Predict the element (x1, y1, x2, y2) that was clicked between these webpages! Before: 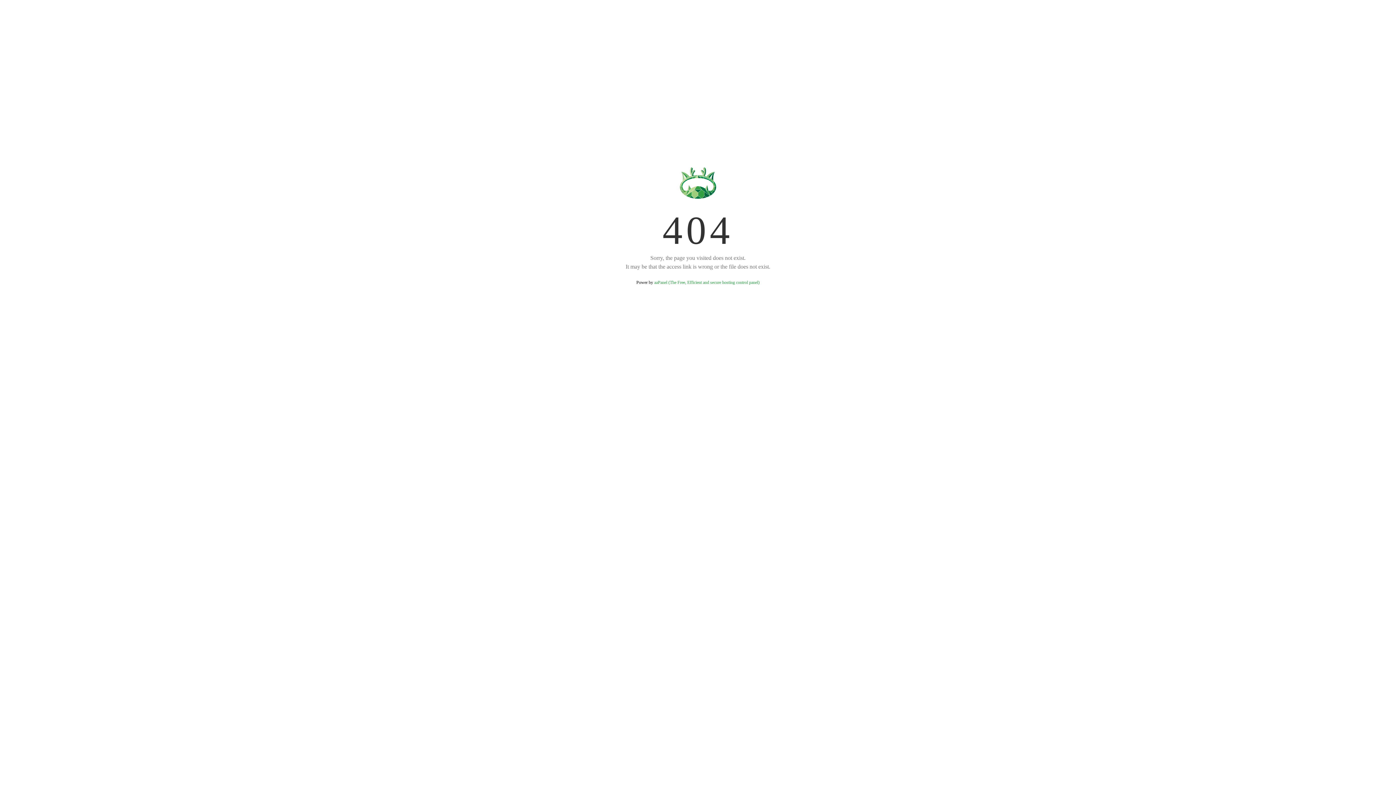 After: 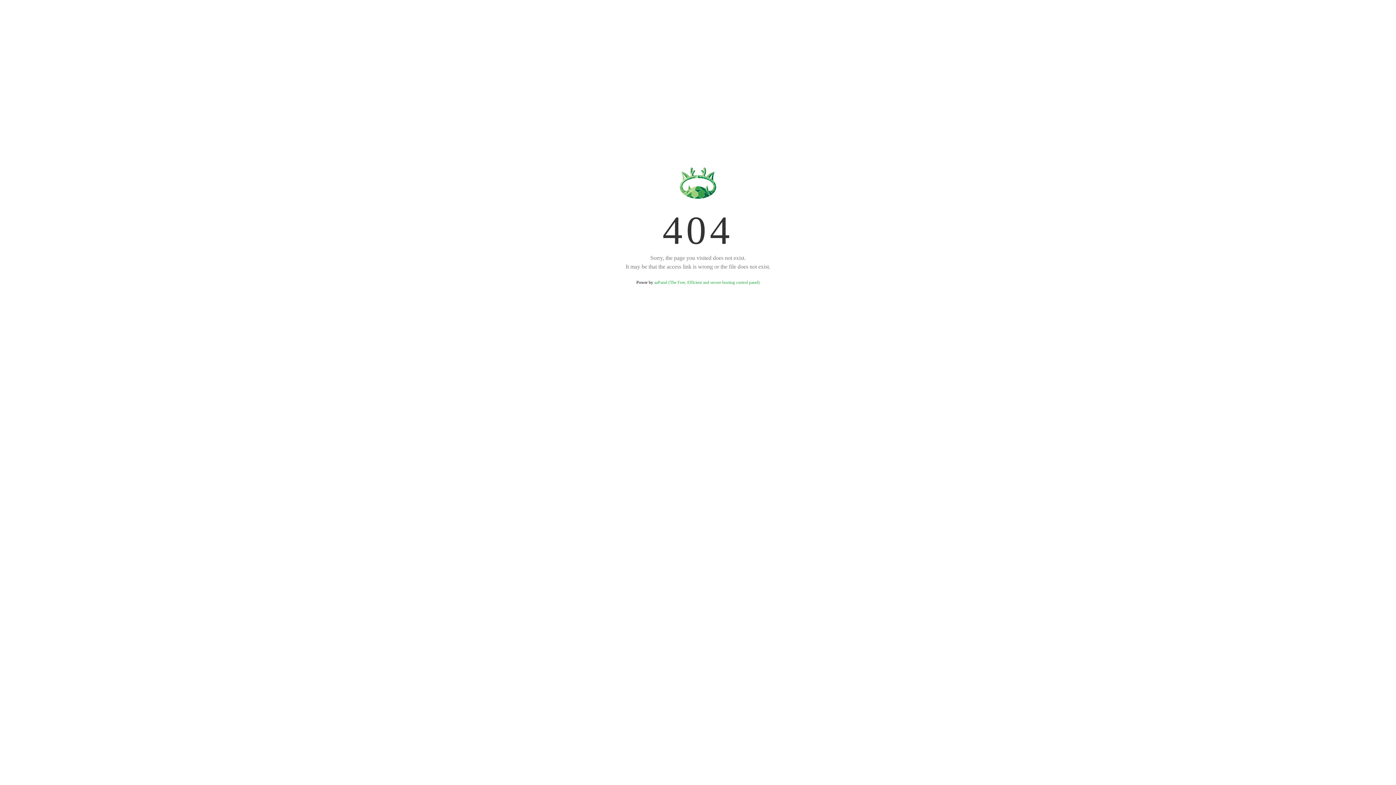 Action: label: aaPanel (The Free, Efficient and secure hosting control panel) bbox: (654, 280, 759, 285)